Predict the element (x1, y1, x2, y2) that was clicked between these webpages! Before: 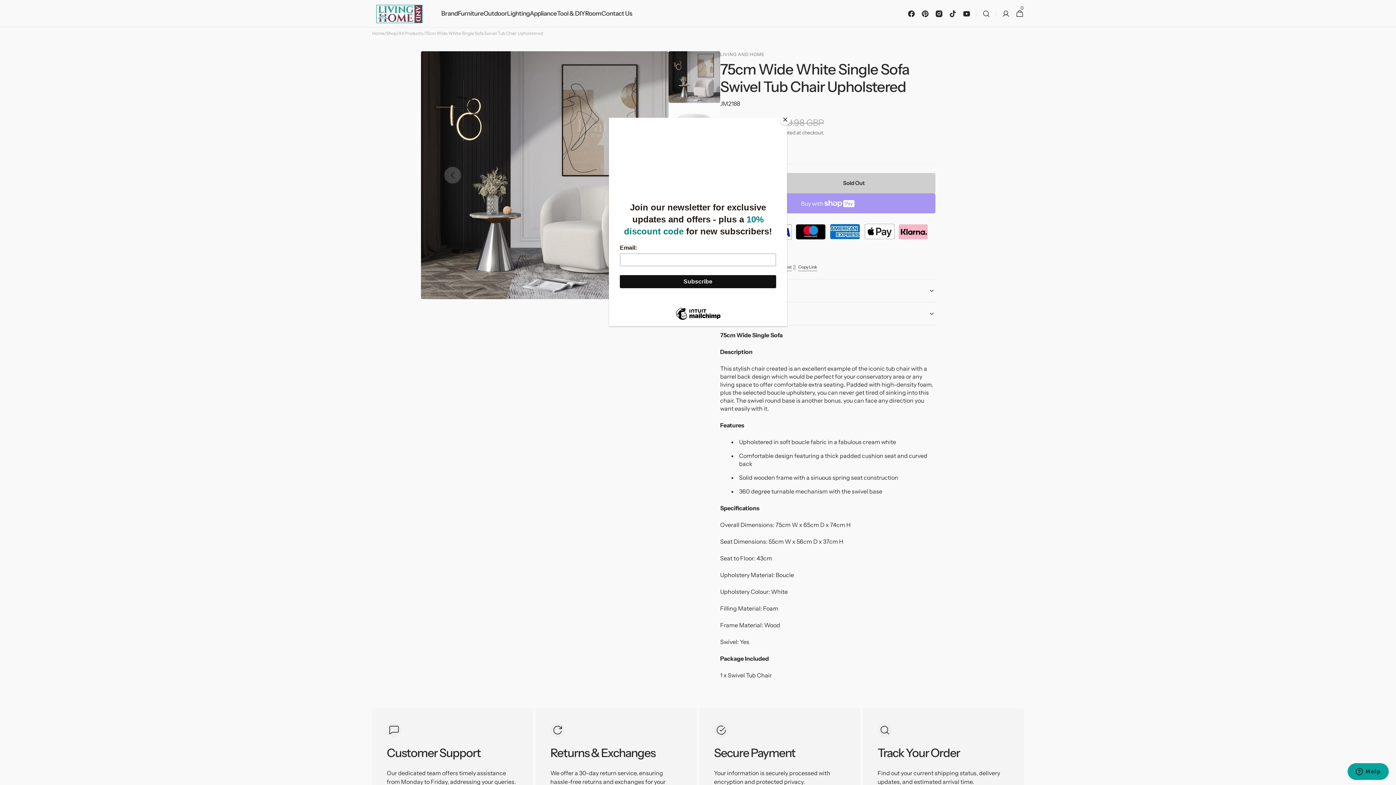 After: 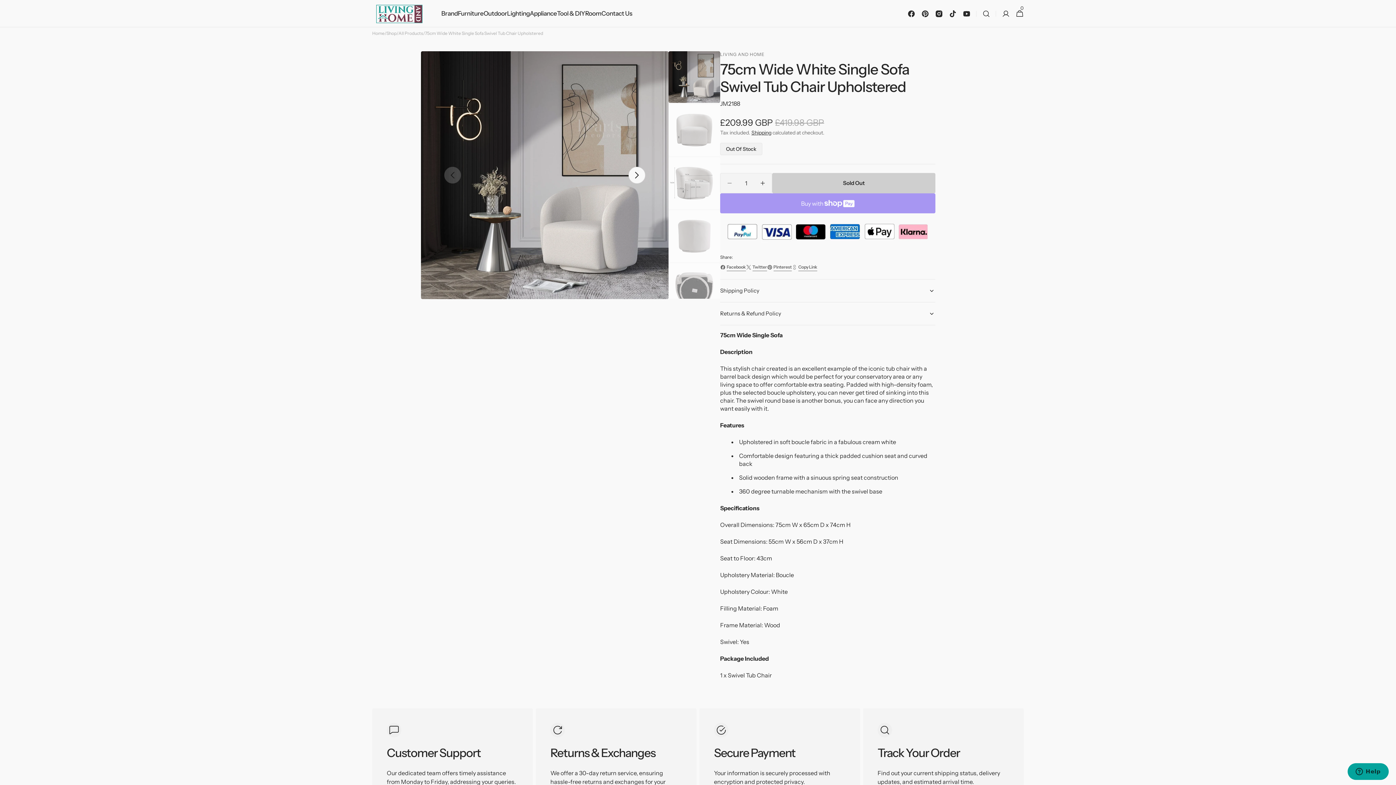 Action: label: Close bbox: (780, 114, 790, 125)